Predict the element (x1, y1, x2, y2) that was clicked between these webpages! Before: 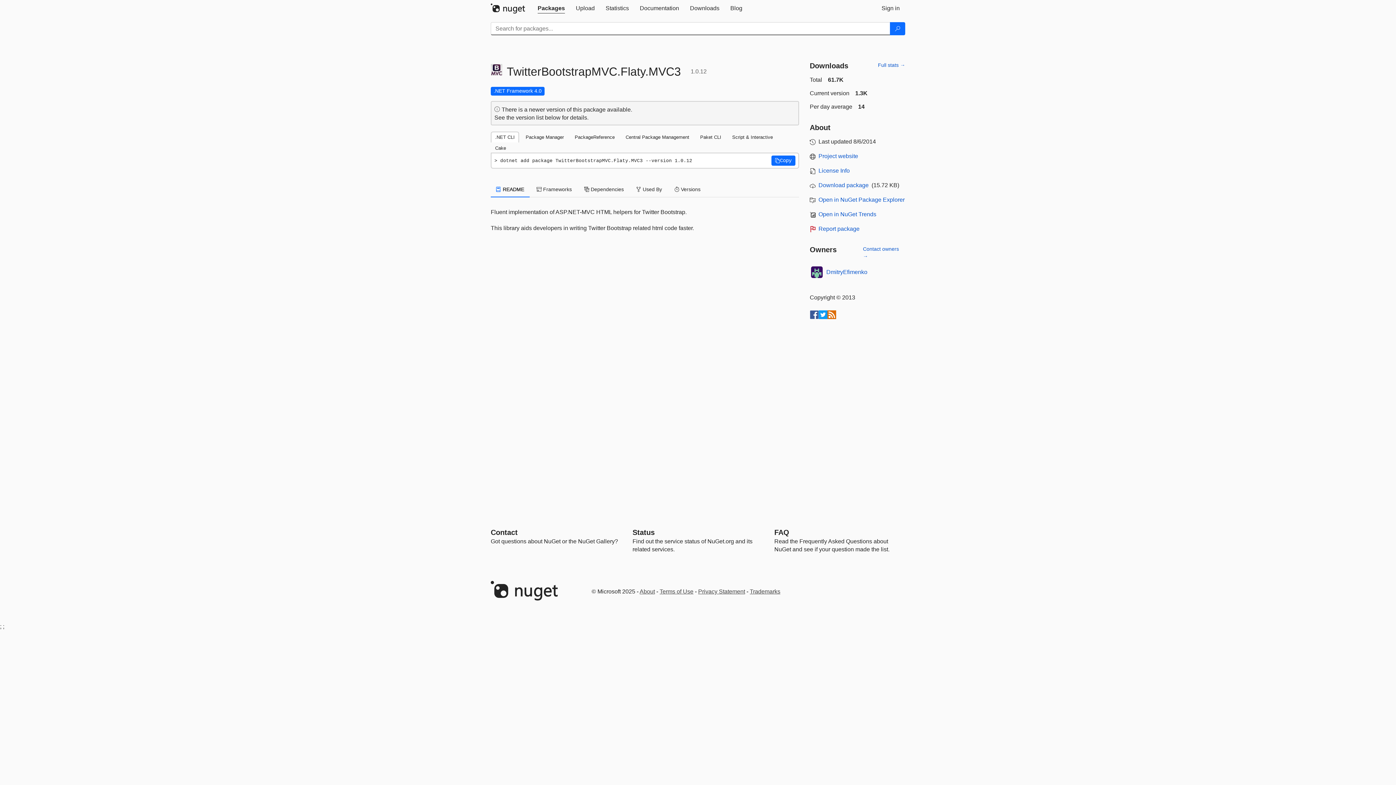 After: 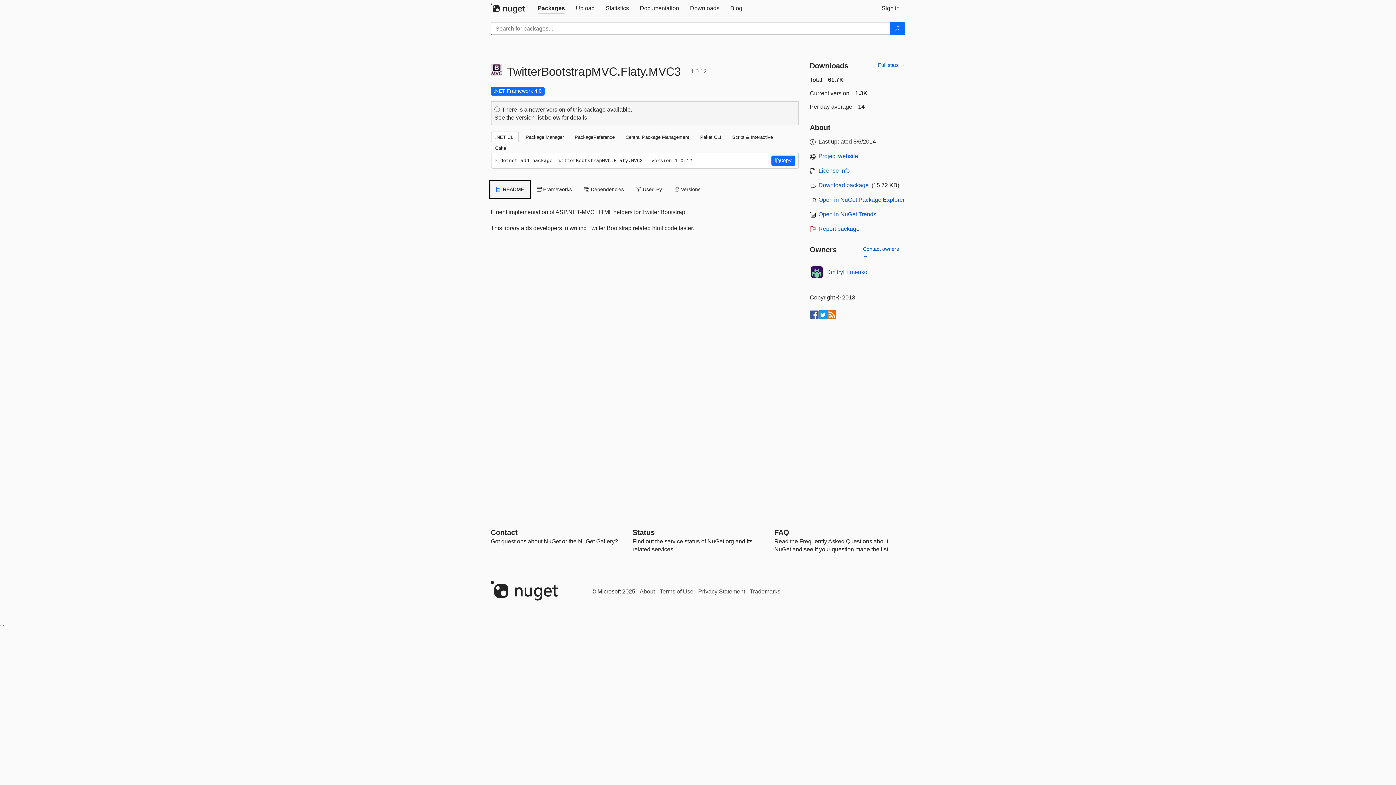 Action: label:  README bbox: (490, 181, 529, 197)